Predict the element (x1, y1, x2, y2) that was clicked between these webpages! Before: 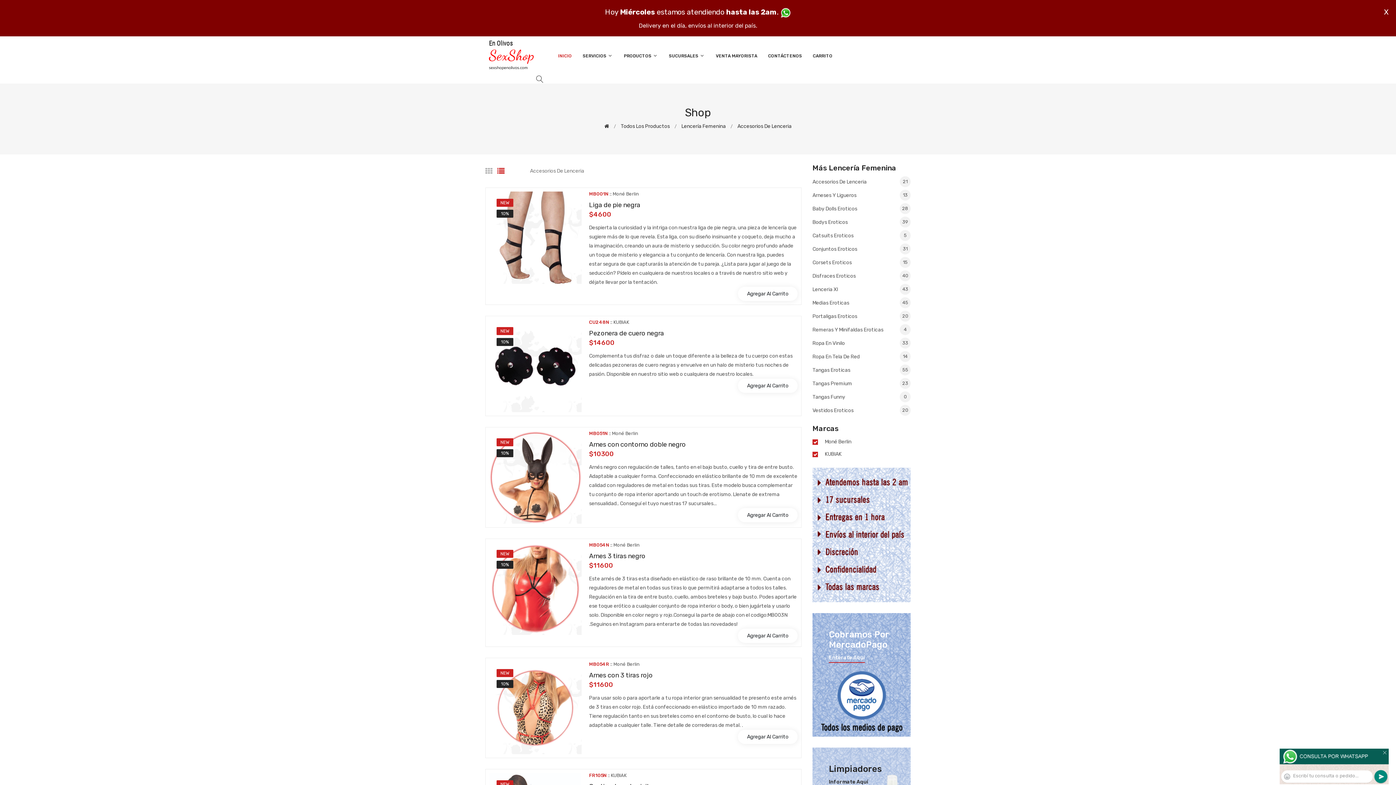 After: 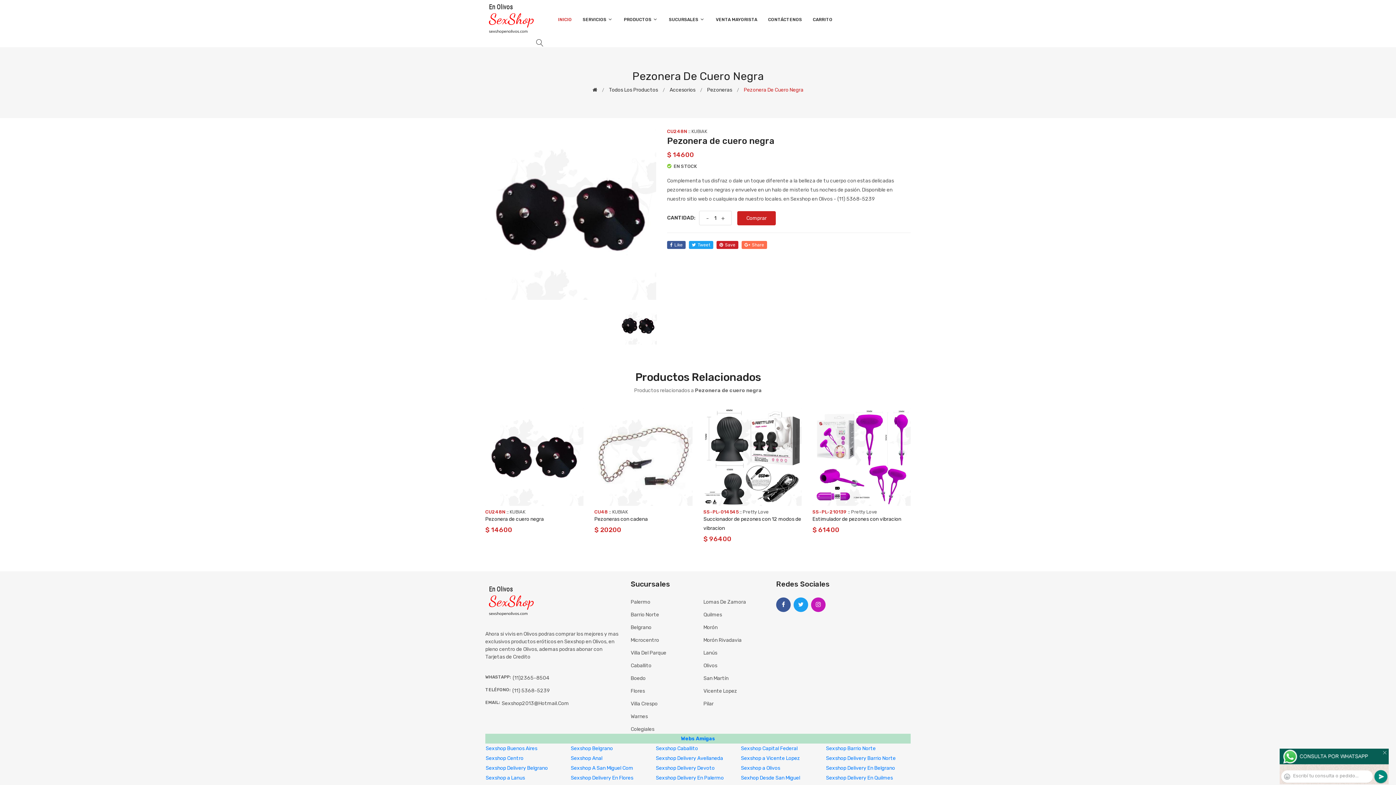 Action: bbox: (489, 362, 581, 369)